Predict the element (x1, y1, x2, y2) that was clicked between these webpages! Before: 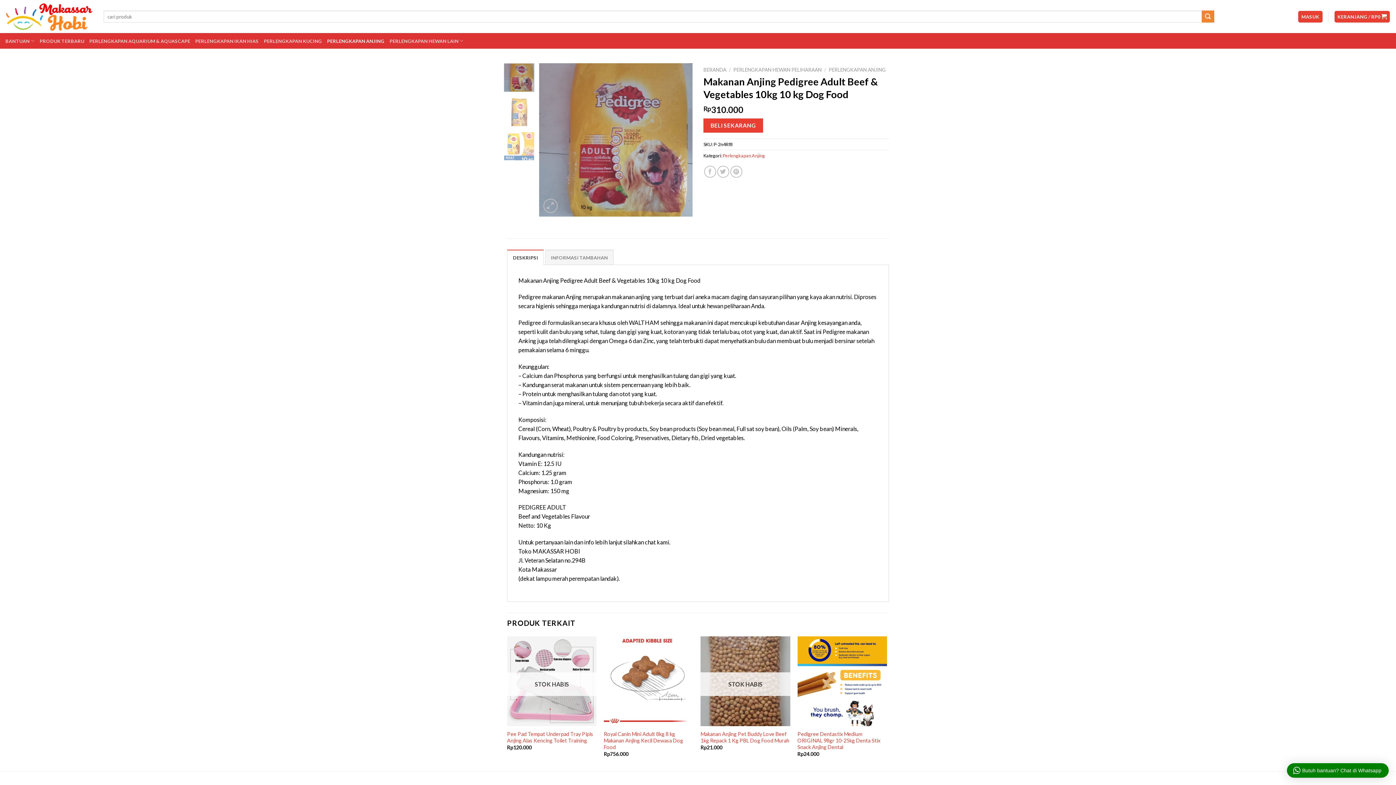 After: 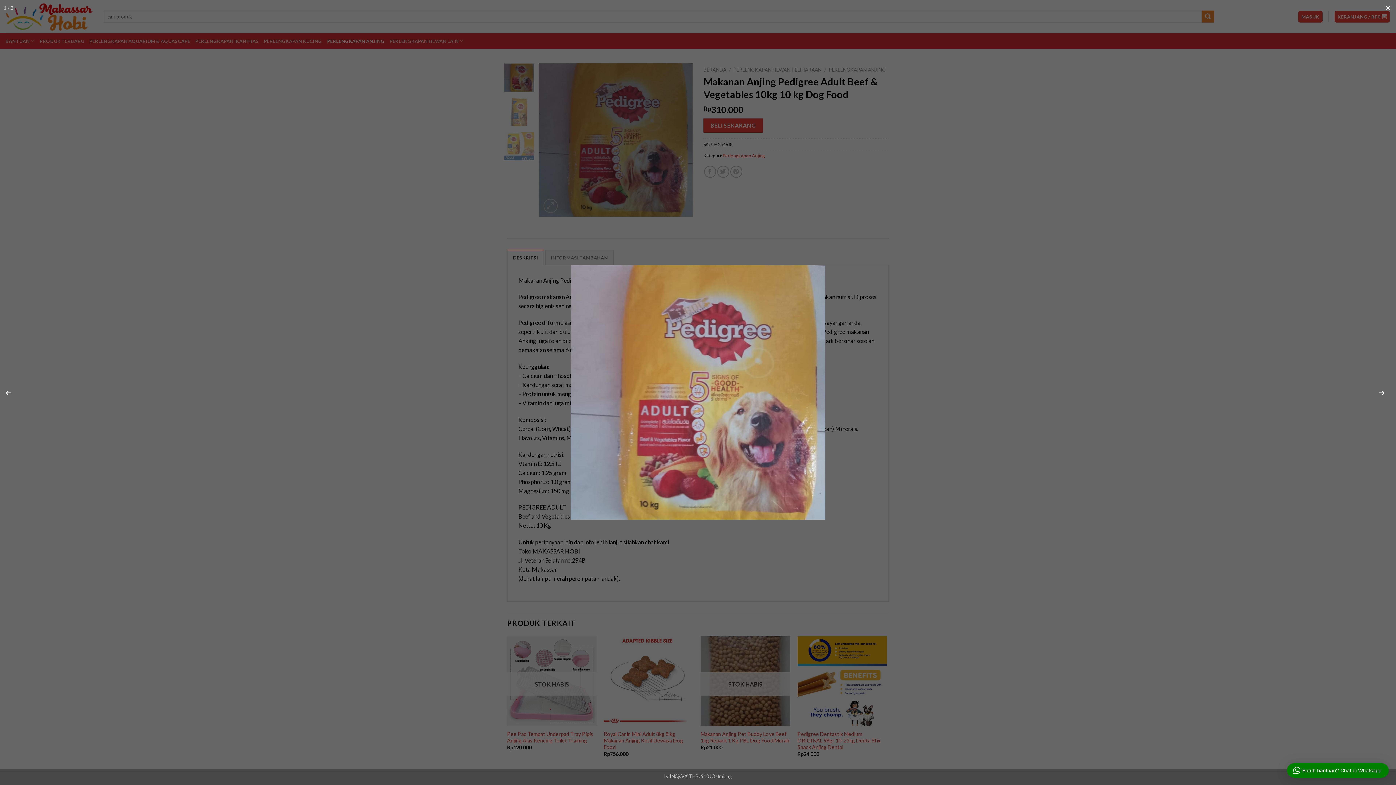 Action: bbox: (543, 199, 557, 213)